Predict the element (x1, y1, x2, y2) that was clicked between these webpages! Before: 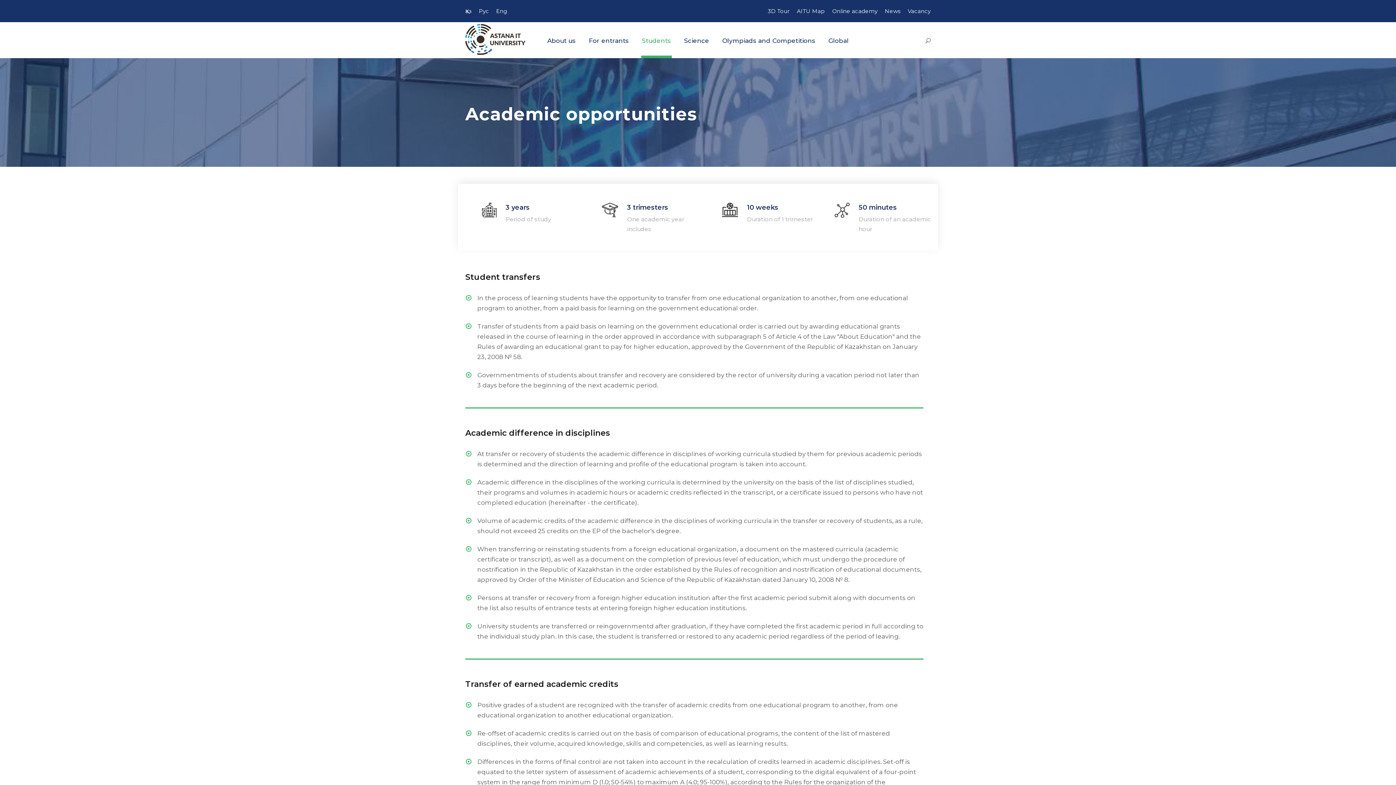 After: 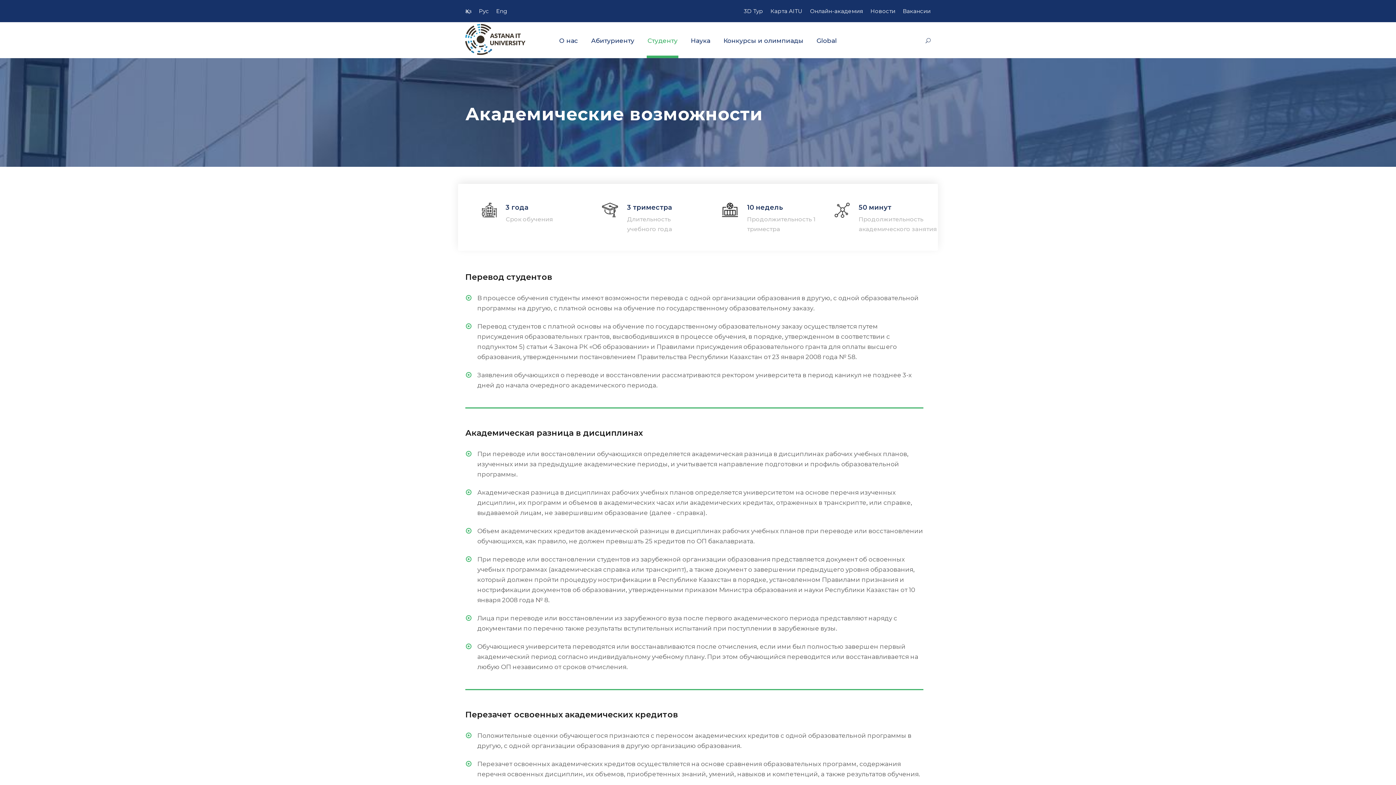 Action: label: Рус bbox: (478, 7, 489, 14)